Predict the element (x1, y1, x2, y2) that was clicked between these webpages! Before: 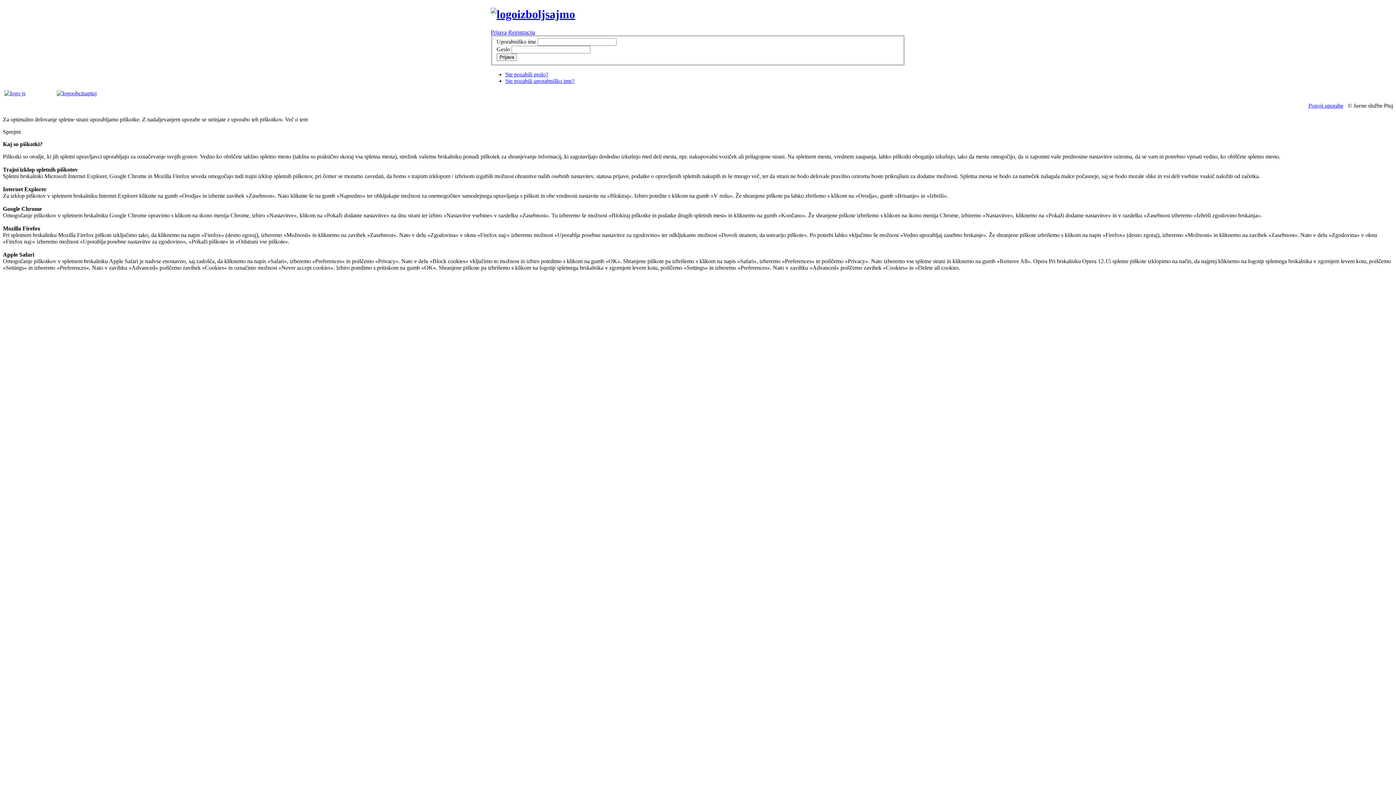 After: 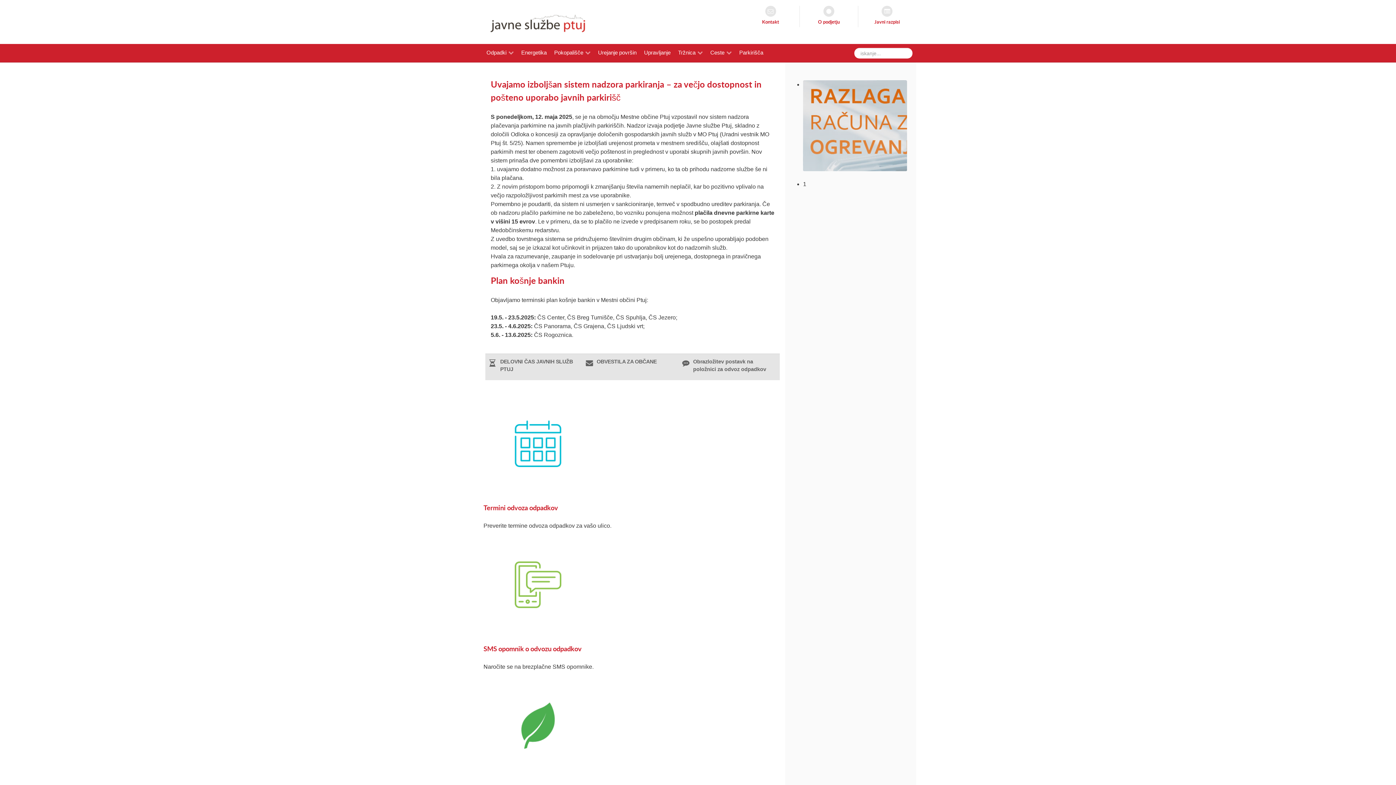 Action: bbox: (4, 90, 25, 96)